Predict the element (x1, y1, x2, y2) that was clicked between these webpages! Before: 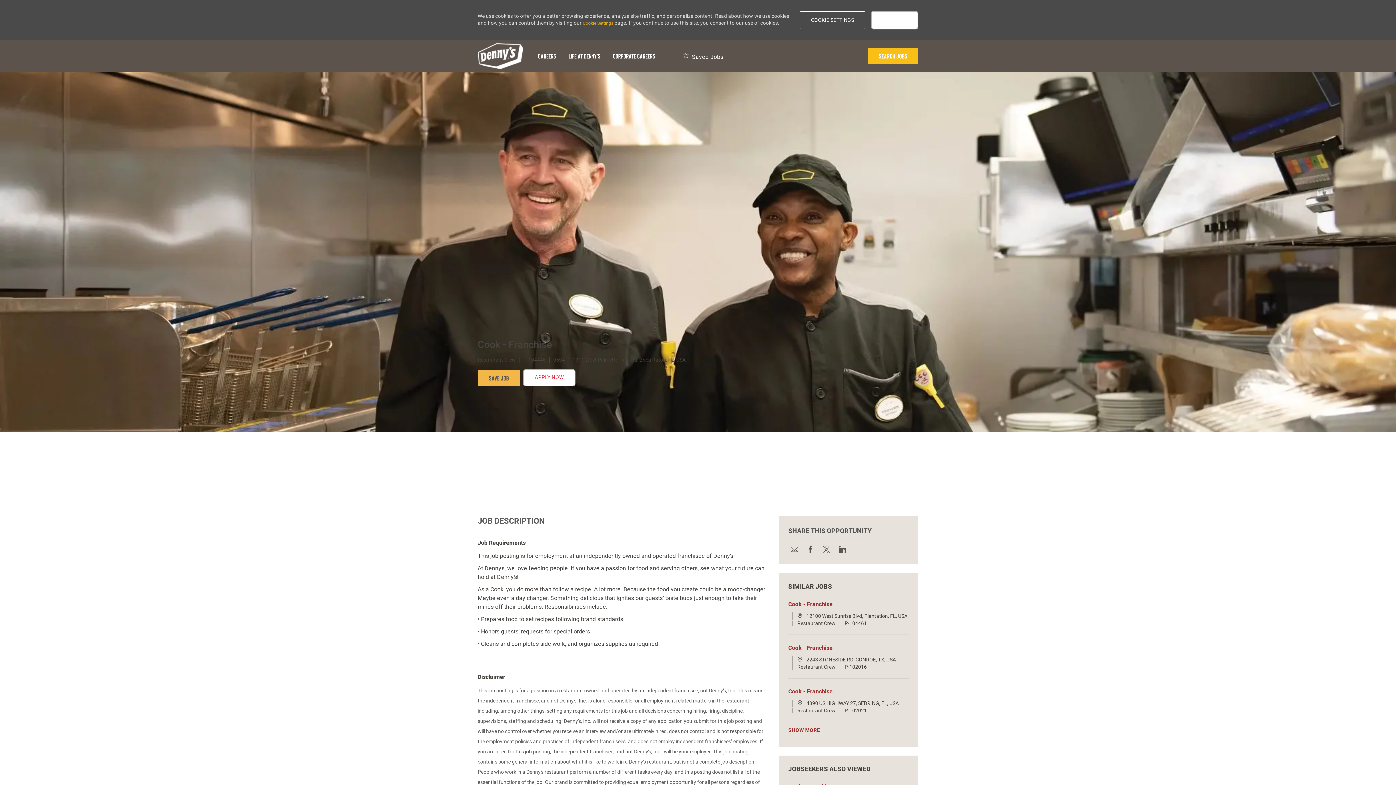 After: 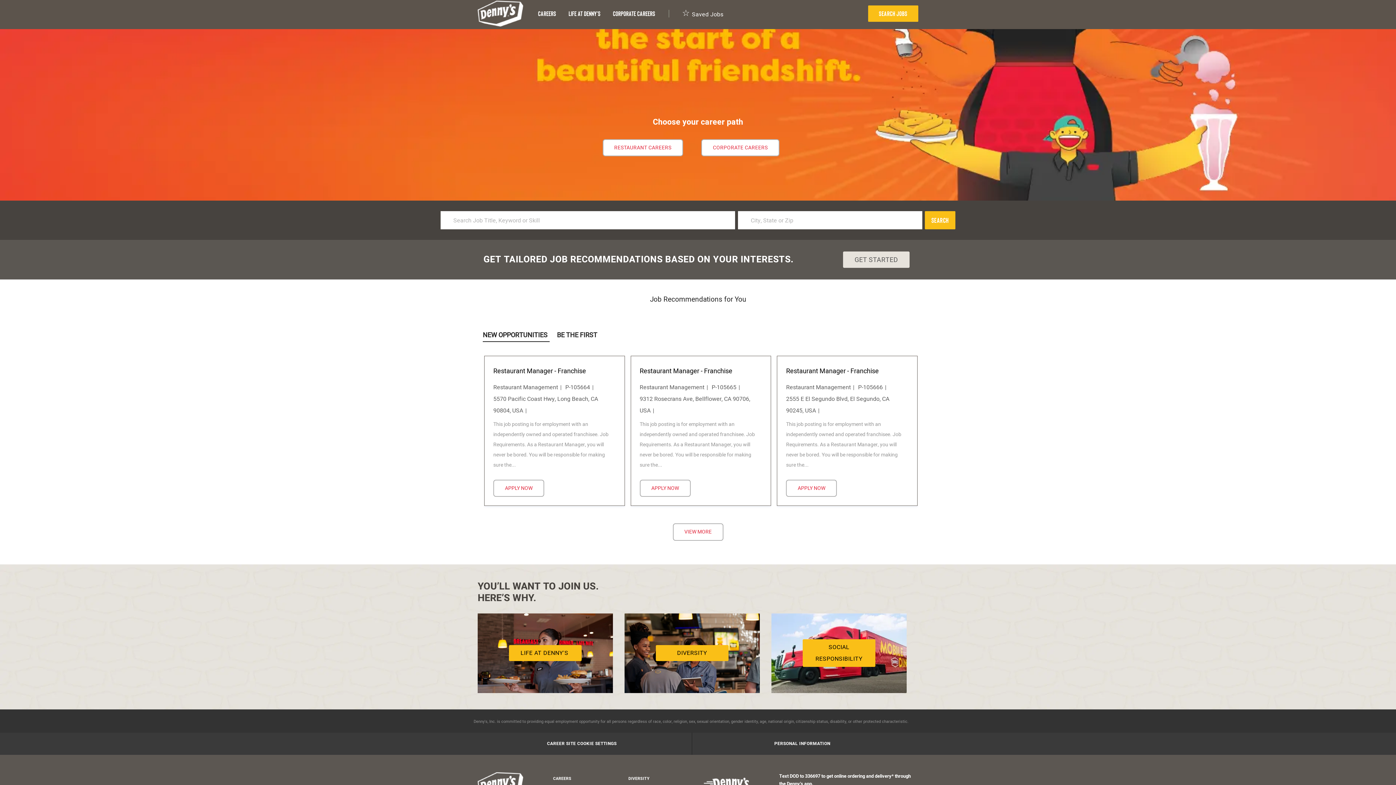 Action: bbox: (532, 42, 561, 69) label: Careers